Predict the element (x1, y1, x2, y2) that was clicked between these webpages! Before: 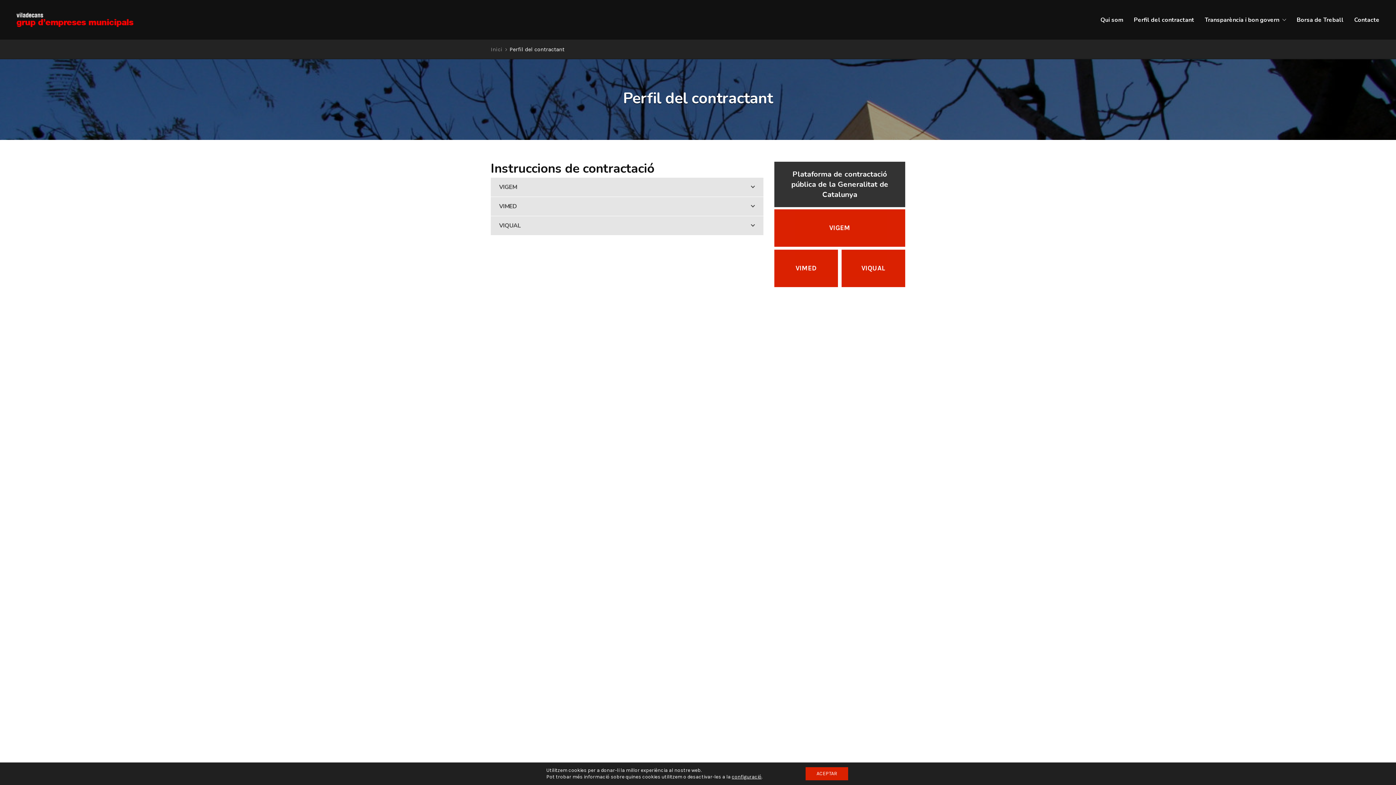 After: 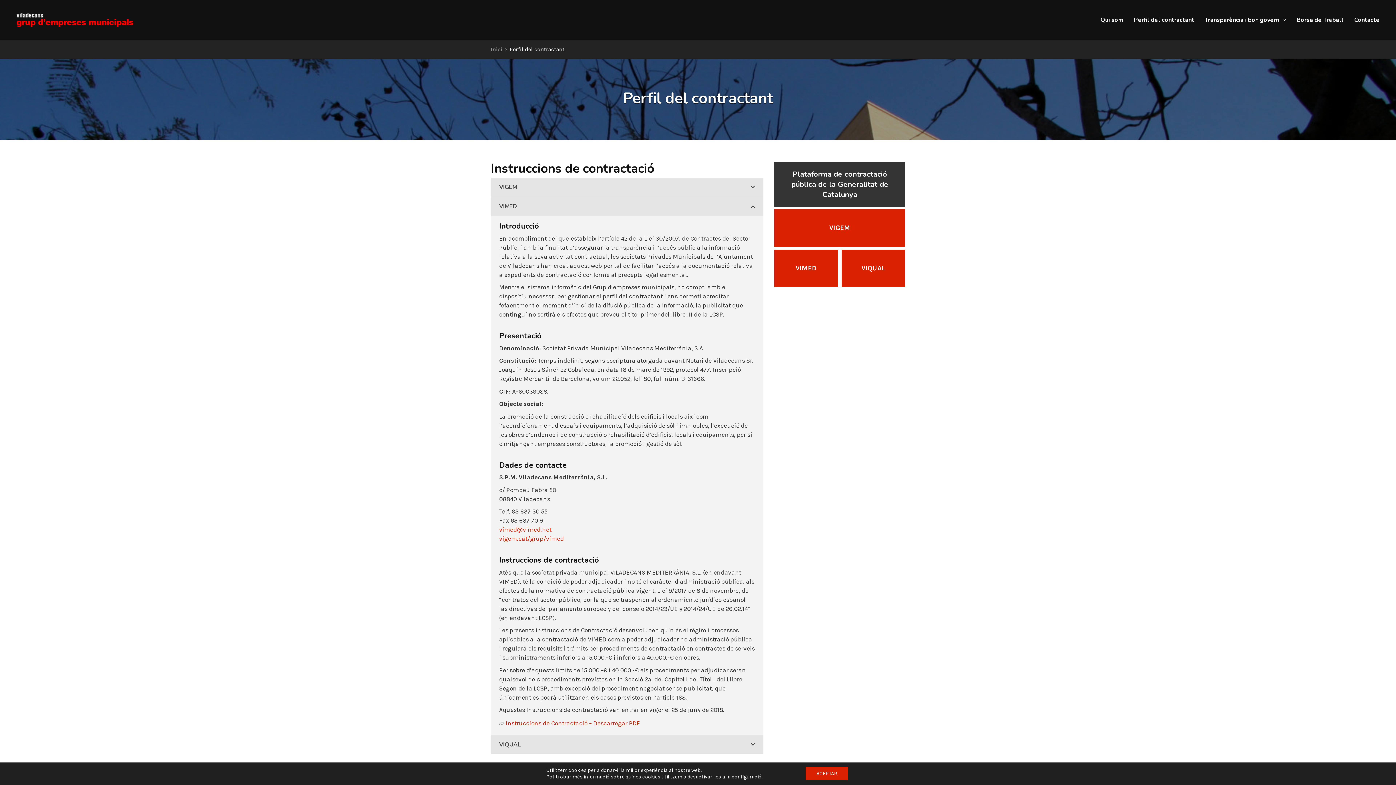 Action: label: VIMED bbox: (492, 198, 762, 214)